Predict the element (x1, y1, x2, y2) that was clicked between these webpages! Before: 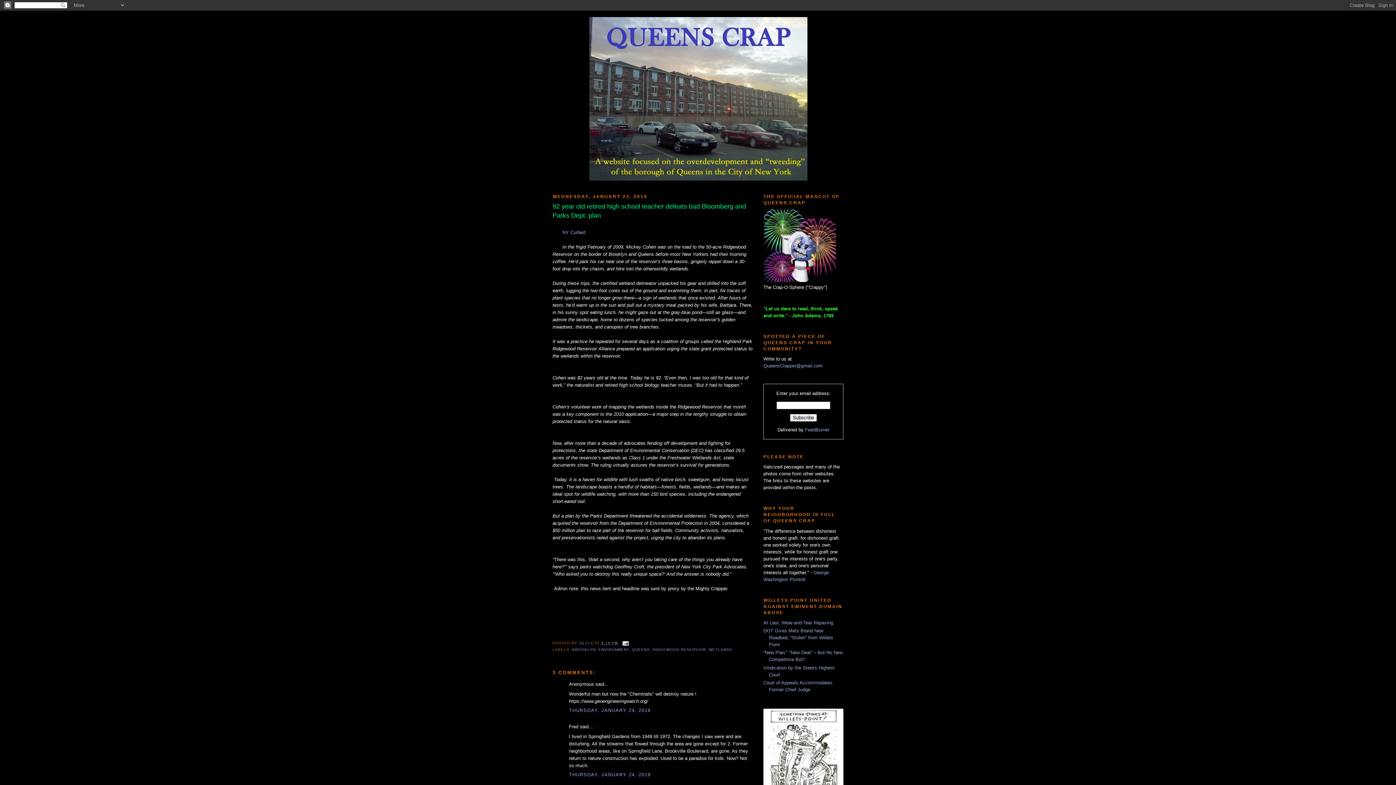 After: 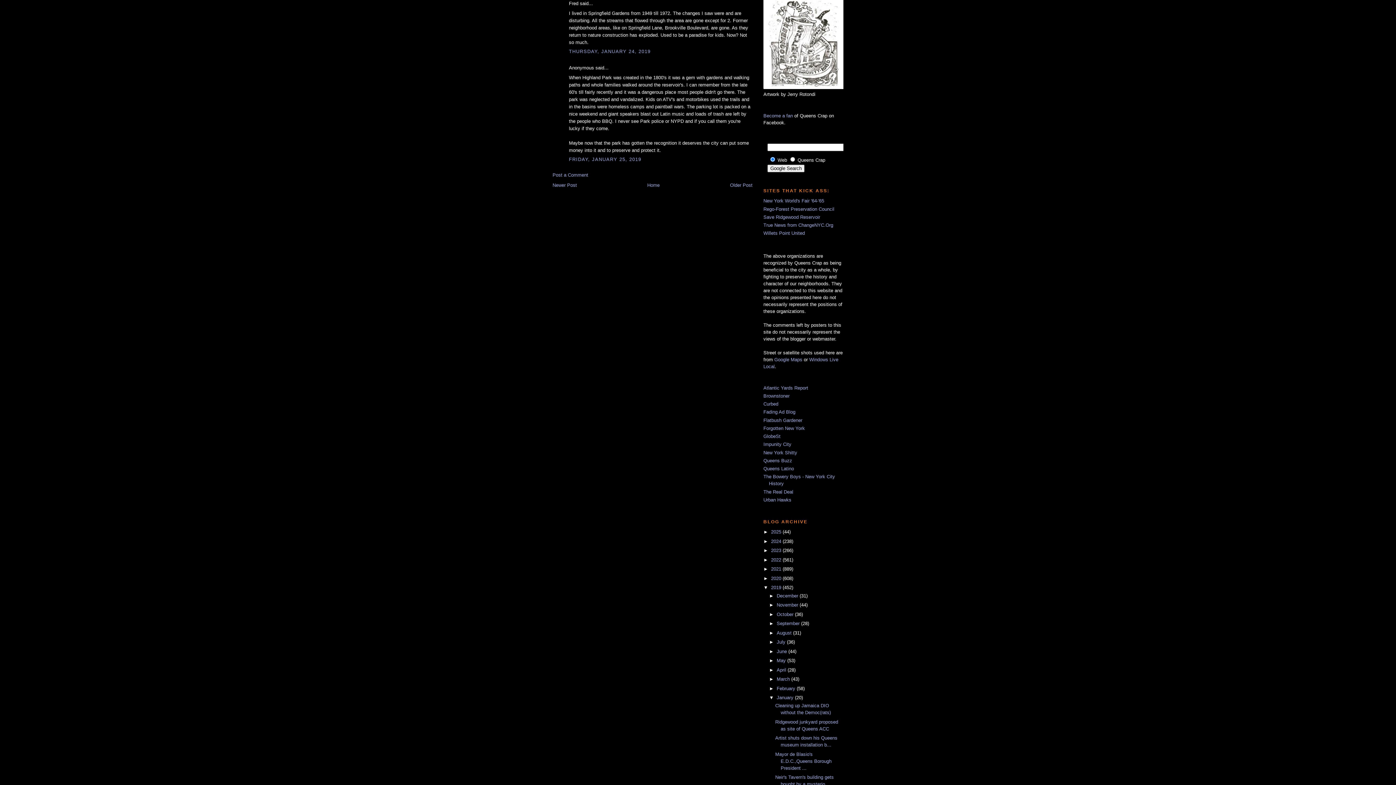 Action: bbox: (569, 772, 650, 777) label: THURSDAY, JANUARY 24, 2019